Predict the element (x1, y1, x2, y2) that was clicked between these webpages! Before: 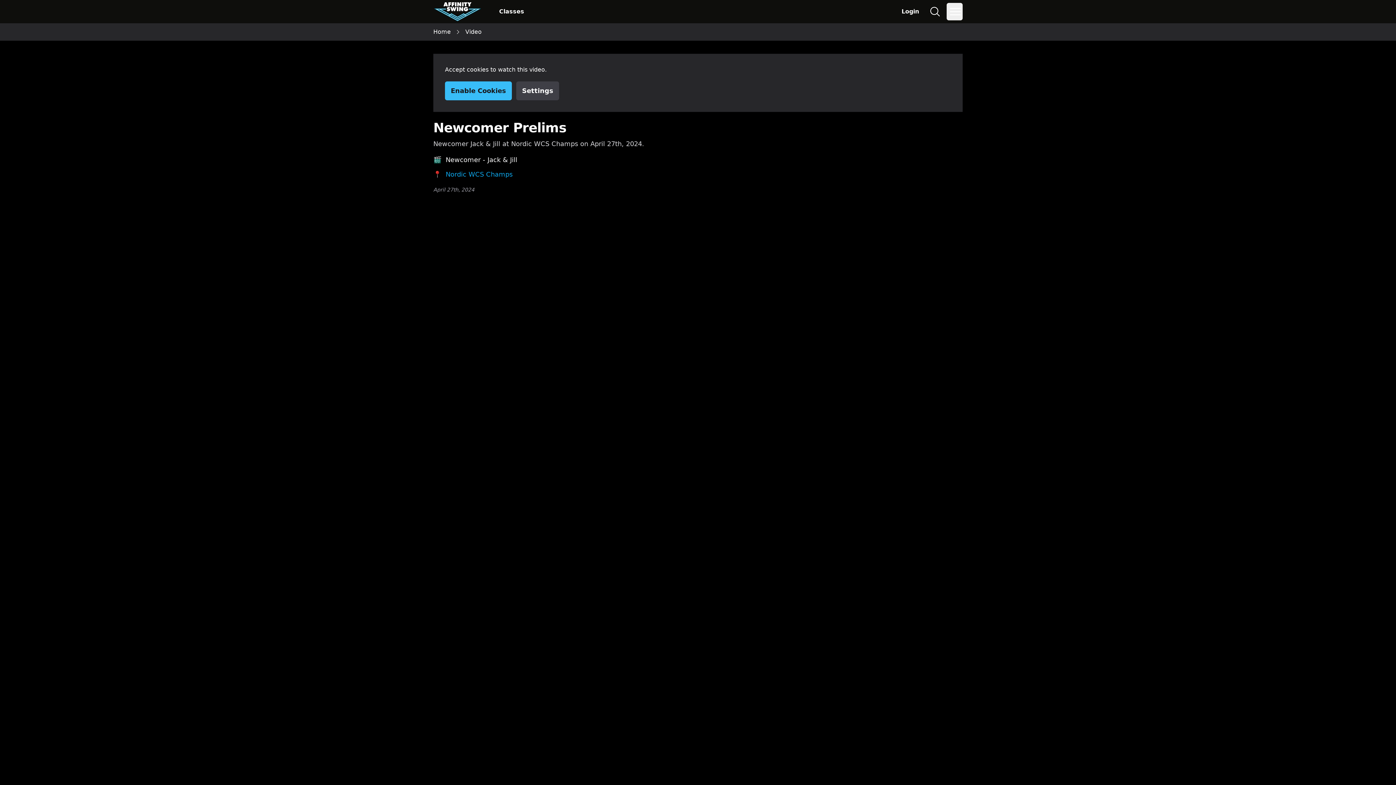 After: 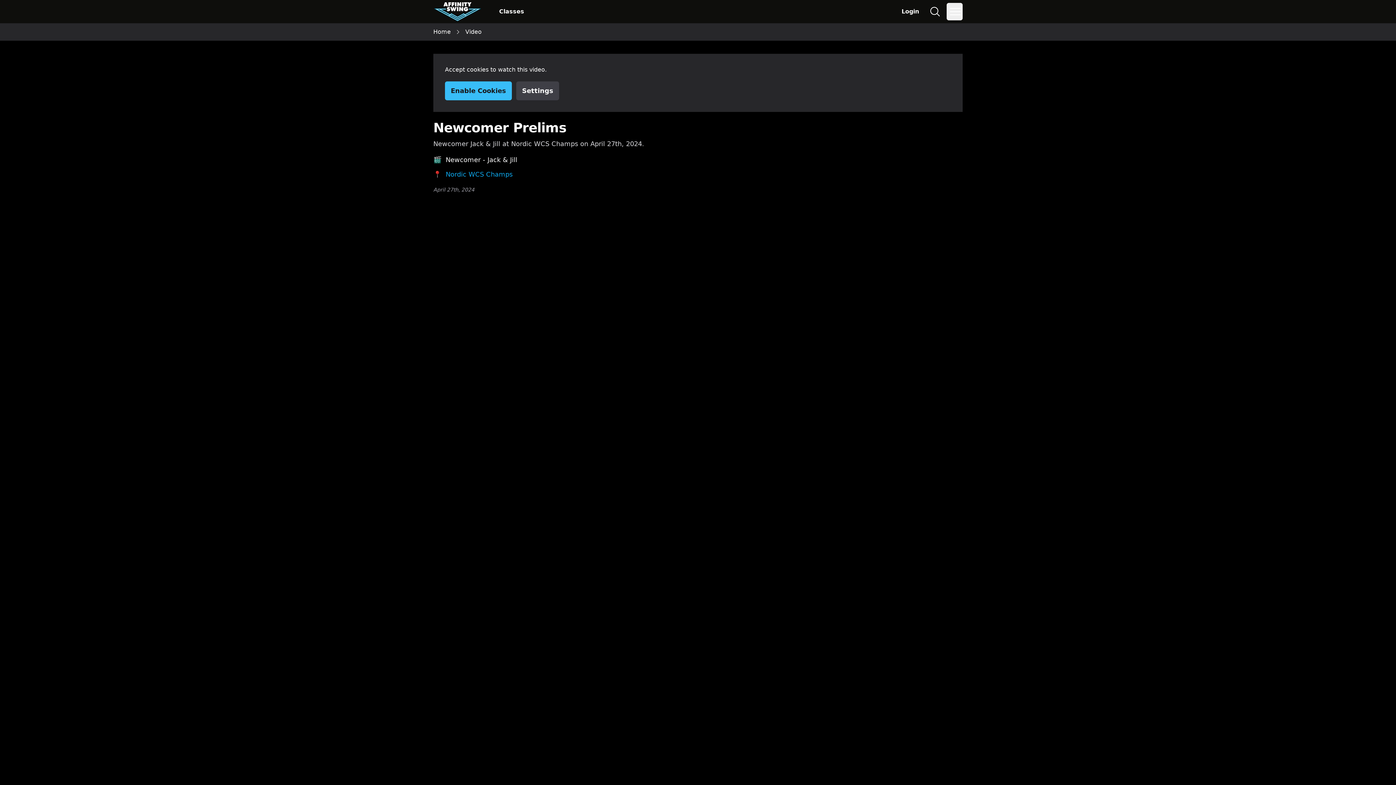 Action: bbox: (465, 23, 481, 40) label: Video